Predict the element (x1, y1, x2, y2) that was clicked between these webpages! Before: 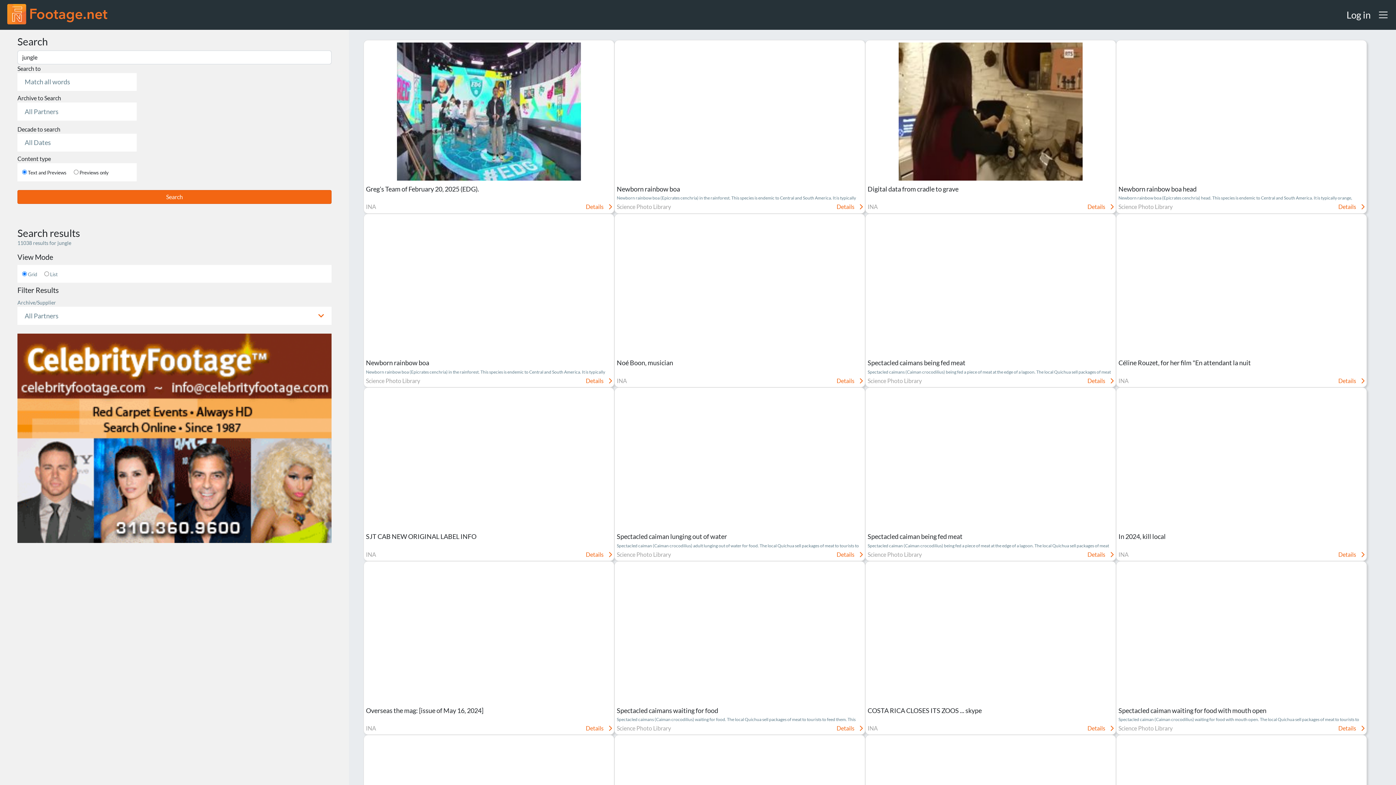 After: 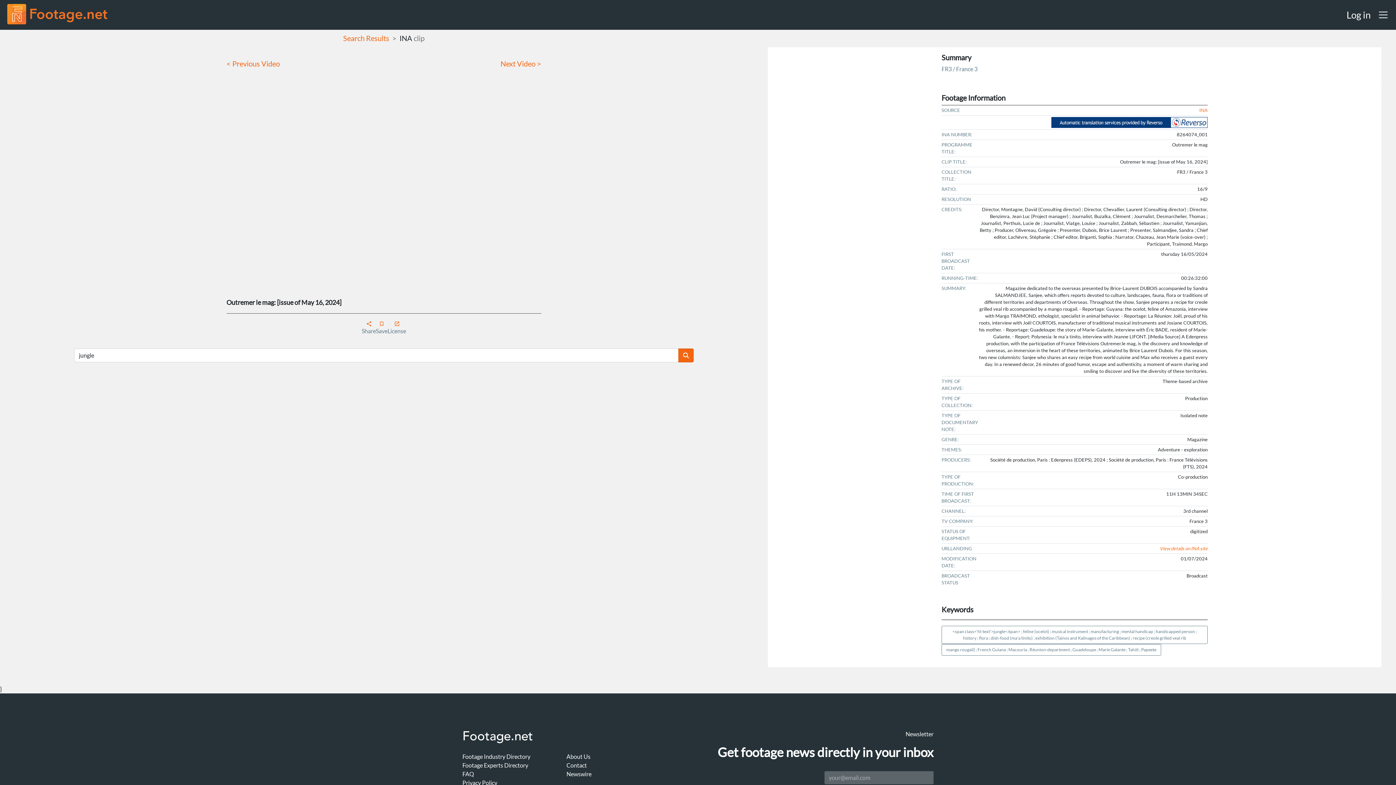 Action: label: INA bbox: (366, 724, 376, 731)